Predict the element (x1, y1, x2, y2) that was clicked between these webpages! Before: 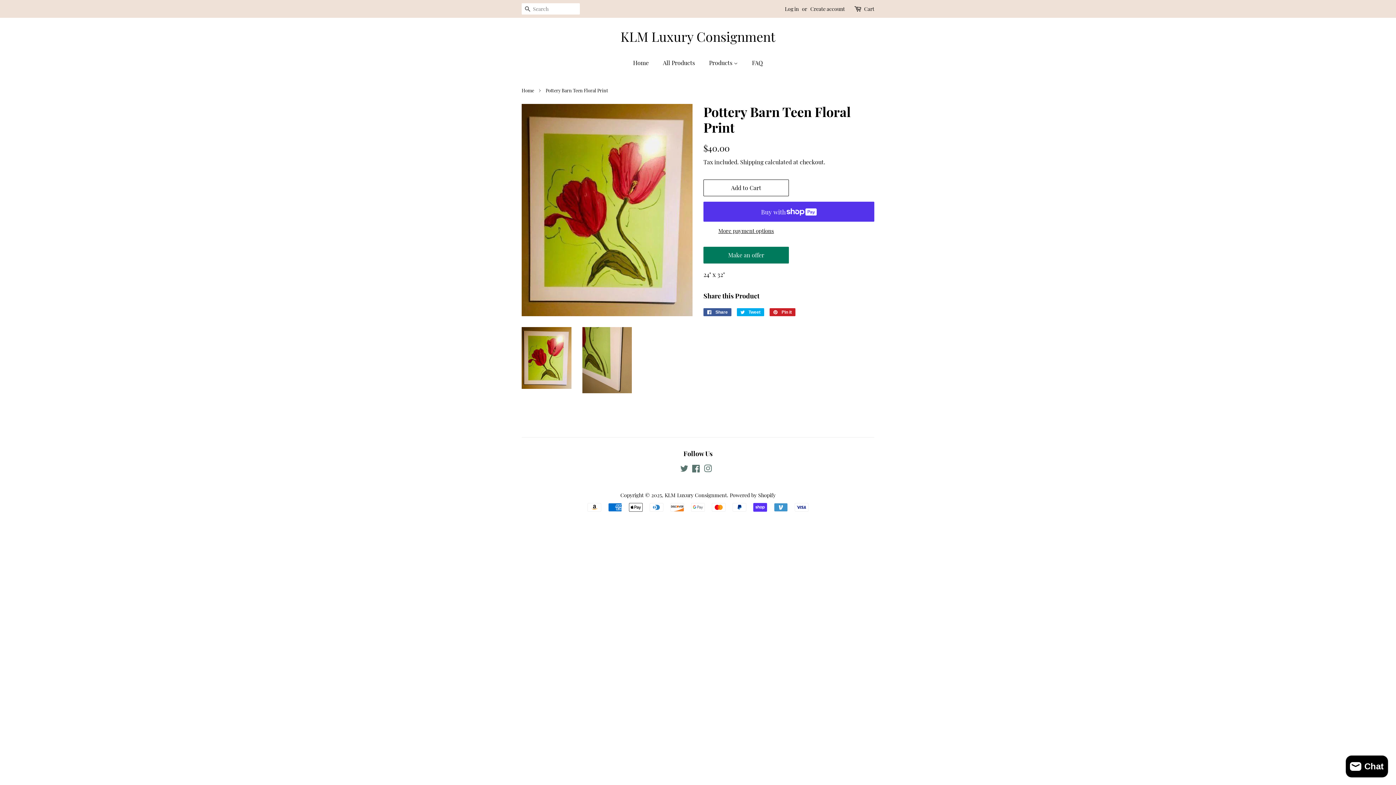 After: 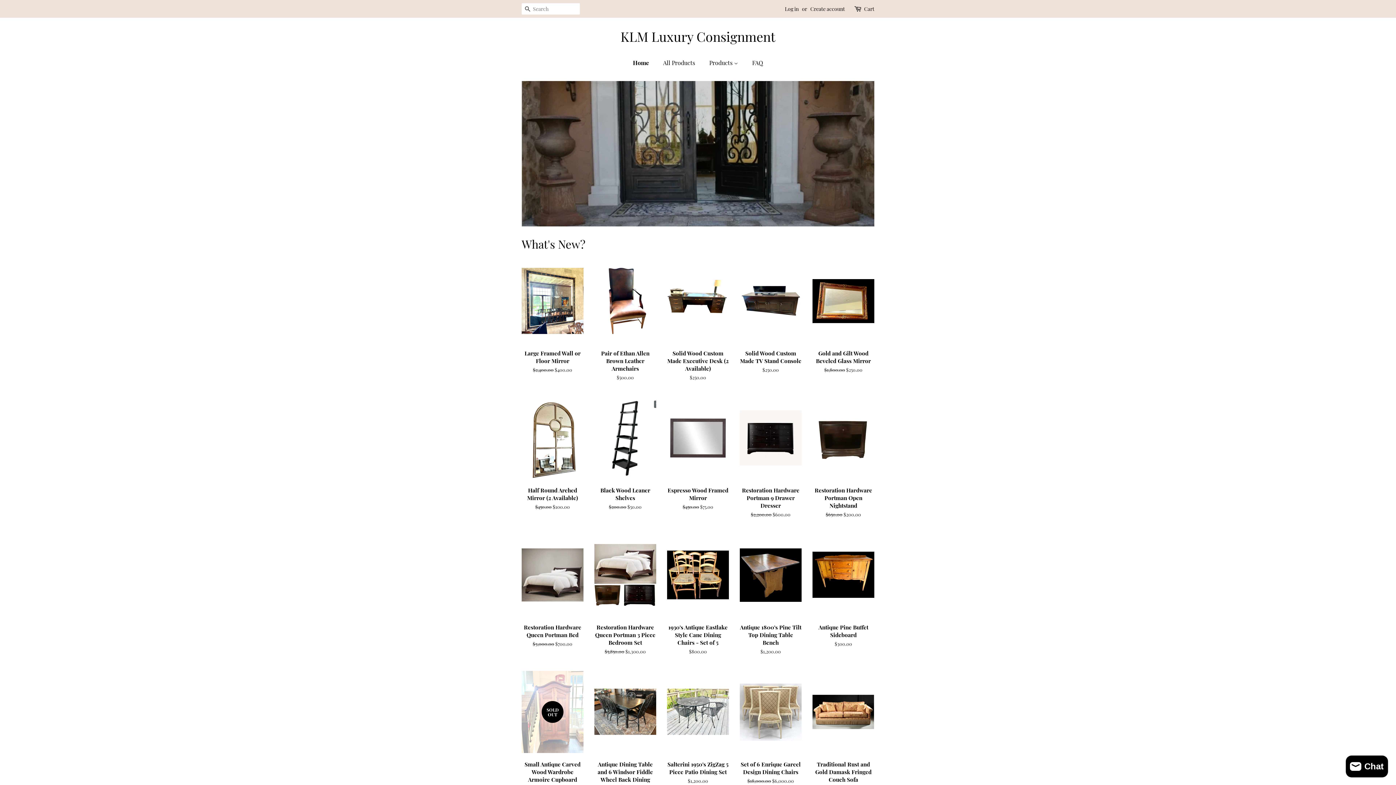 Action: bbox: (664, 491, 727, 498) label: KLM Luxury Consignment